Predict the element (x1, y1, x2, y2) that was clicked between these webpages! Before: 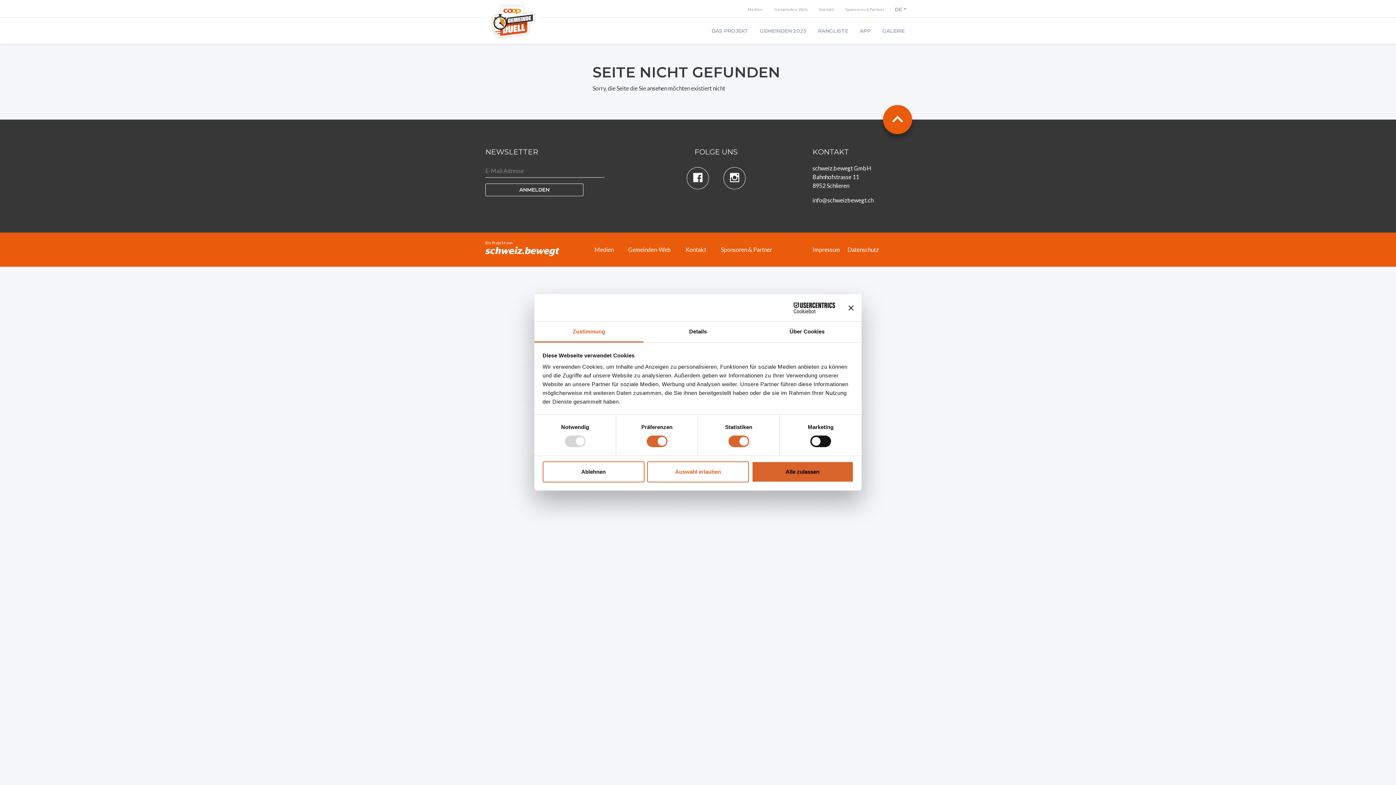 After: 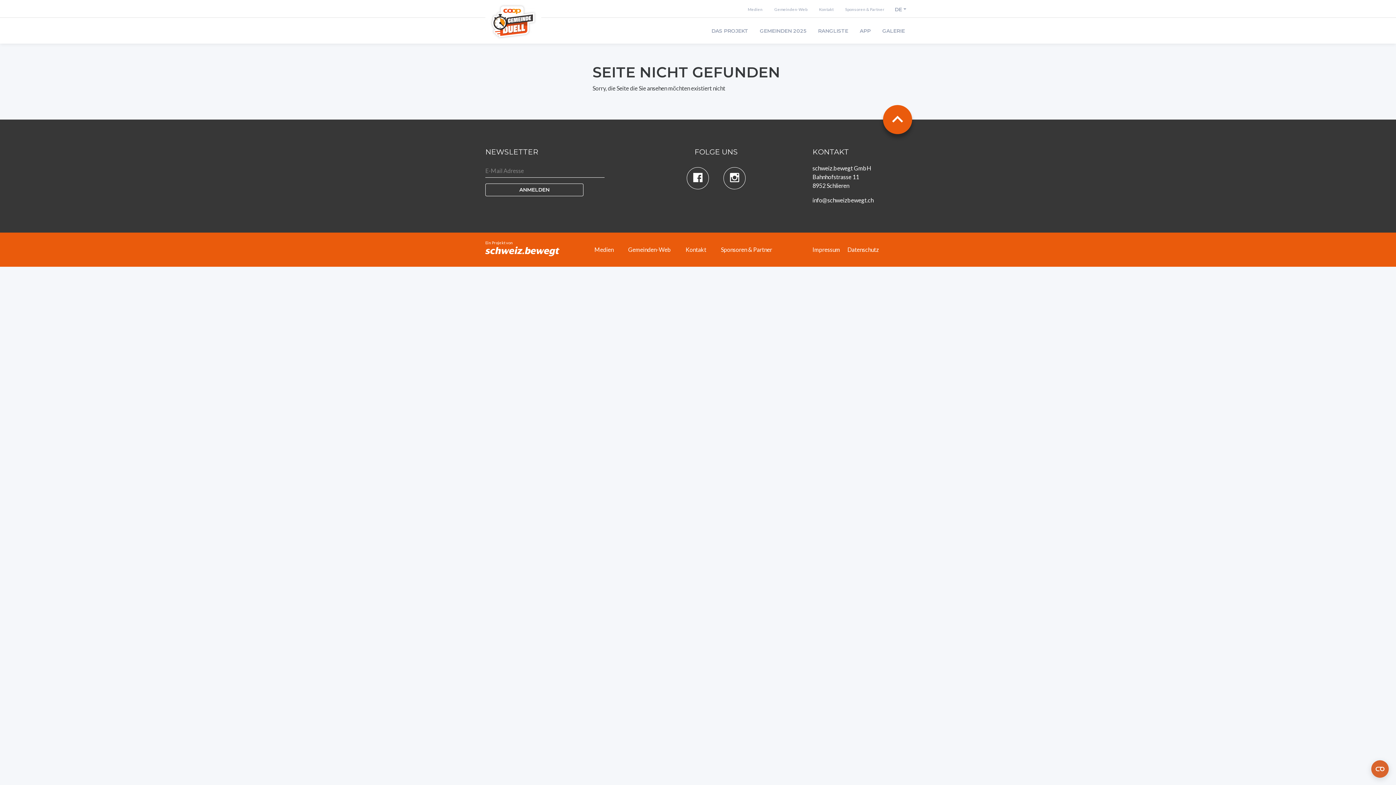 Action: bbox: (848, 305, 853, 310) label: Banner schließen